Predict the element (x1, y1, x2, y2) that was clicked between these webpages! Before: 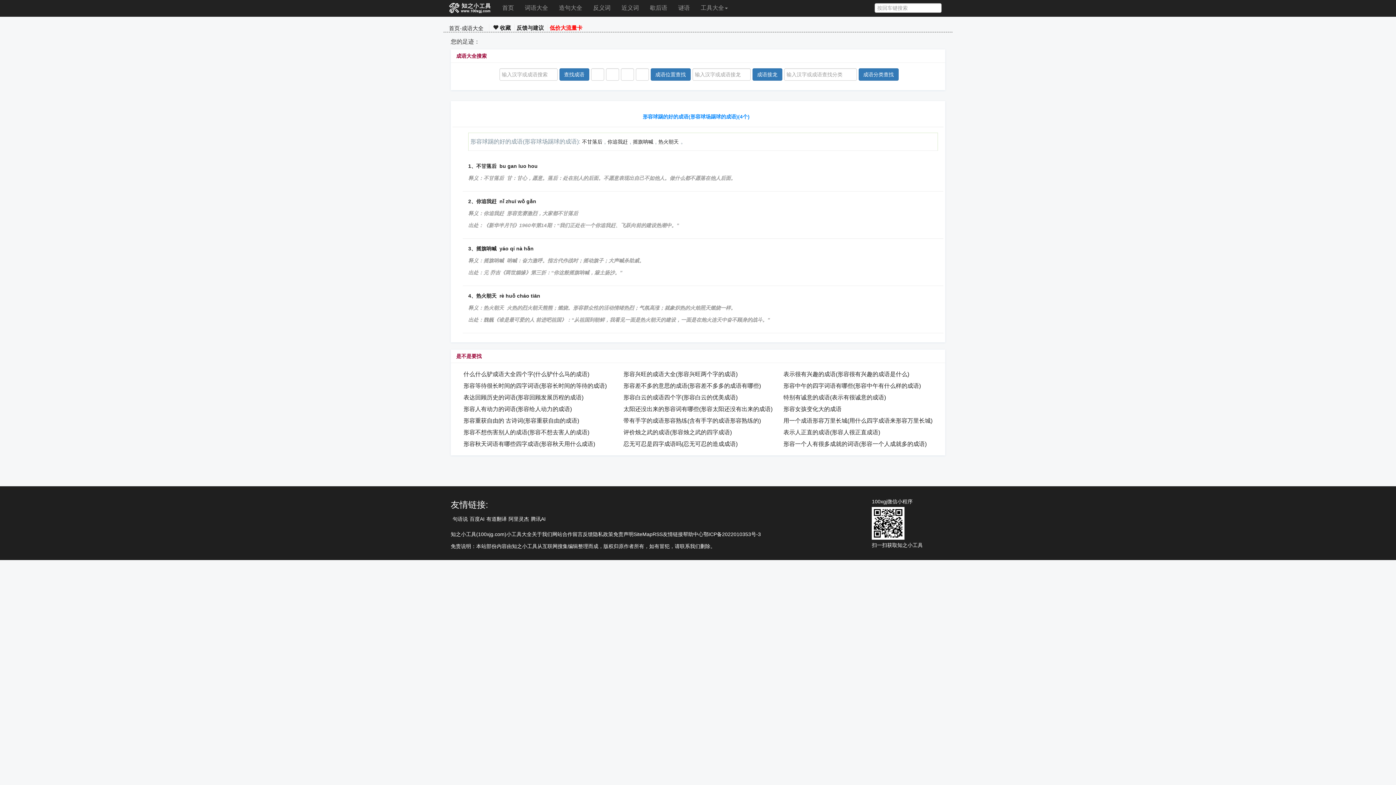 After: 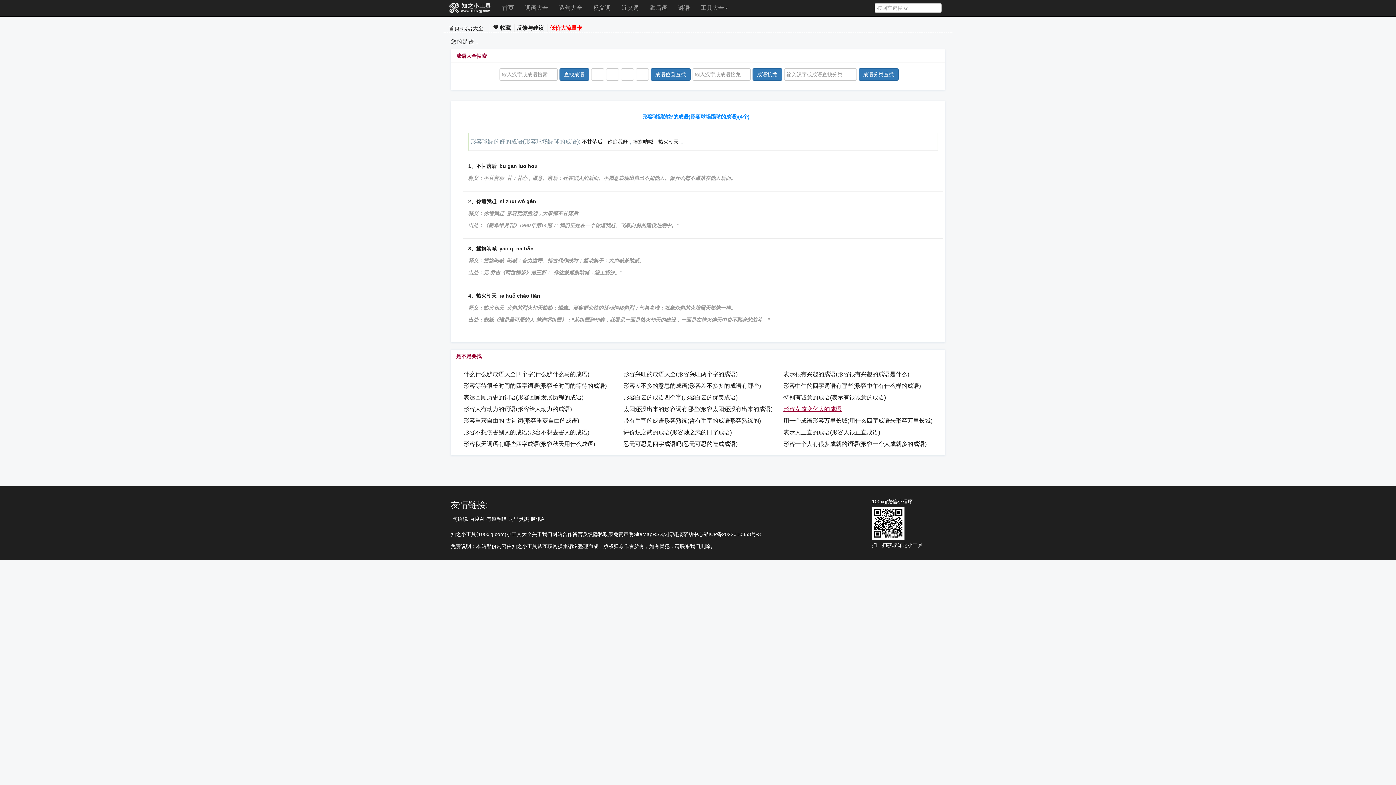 Action: bbox: (783, 406, 841, 412) label: 形容女孩变化大的成语